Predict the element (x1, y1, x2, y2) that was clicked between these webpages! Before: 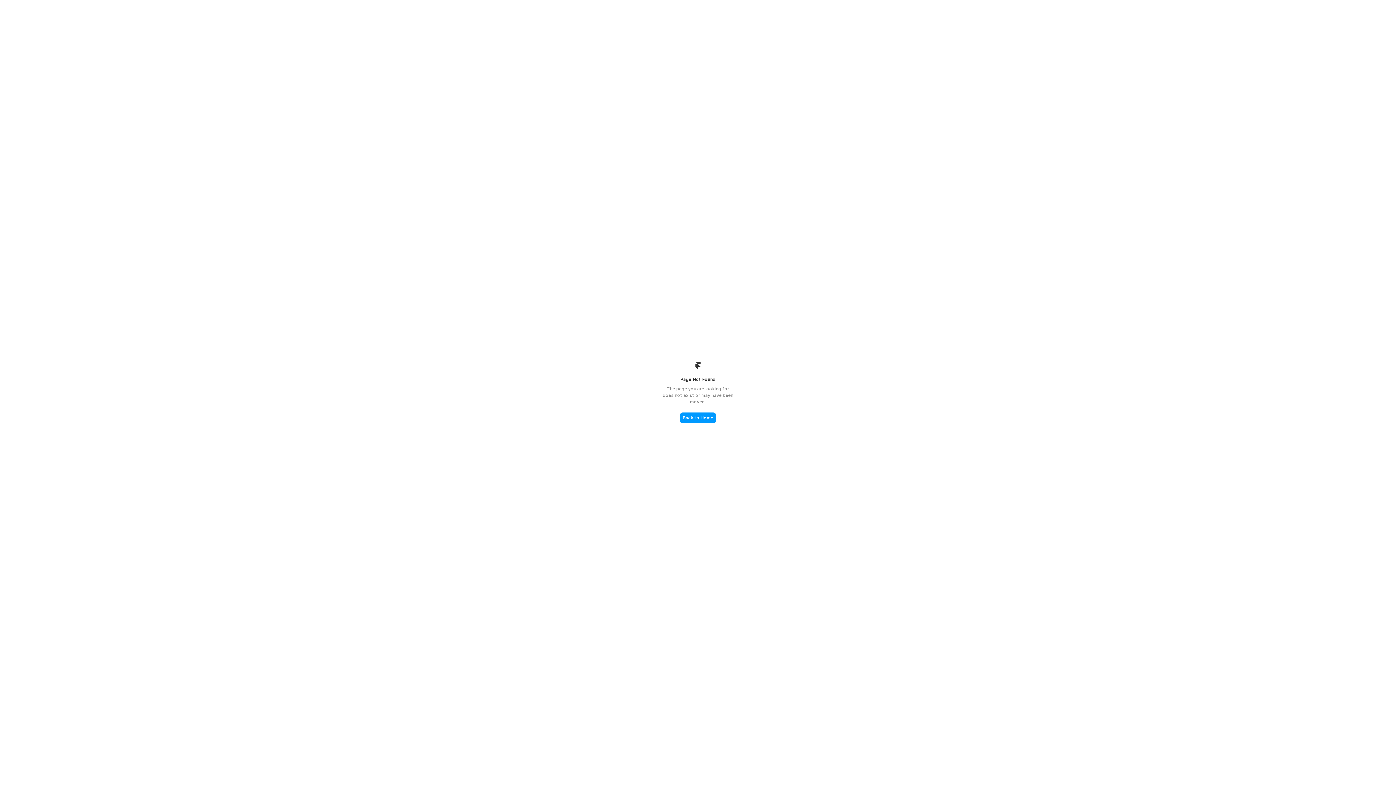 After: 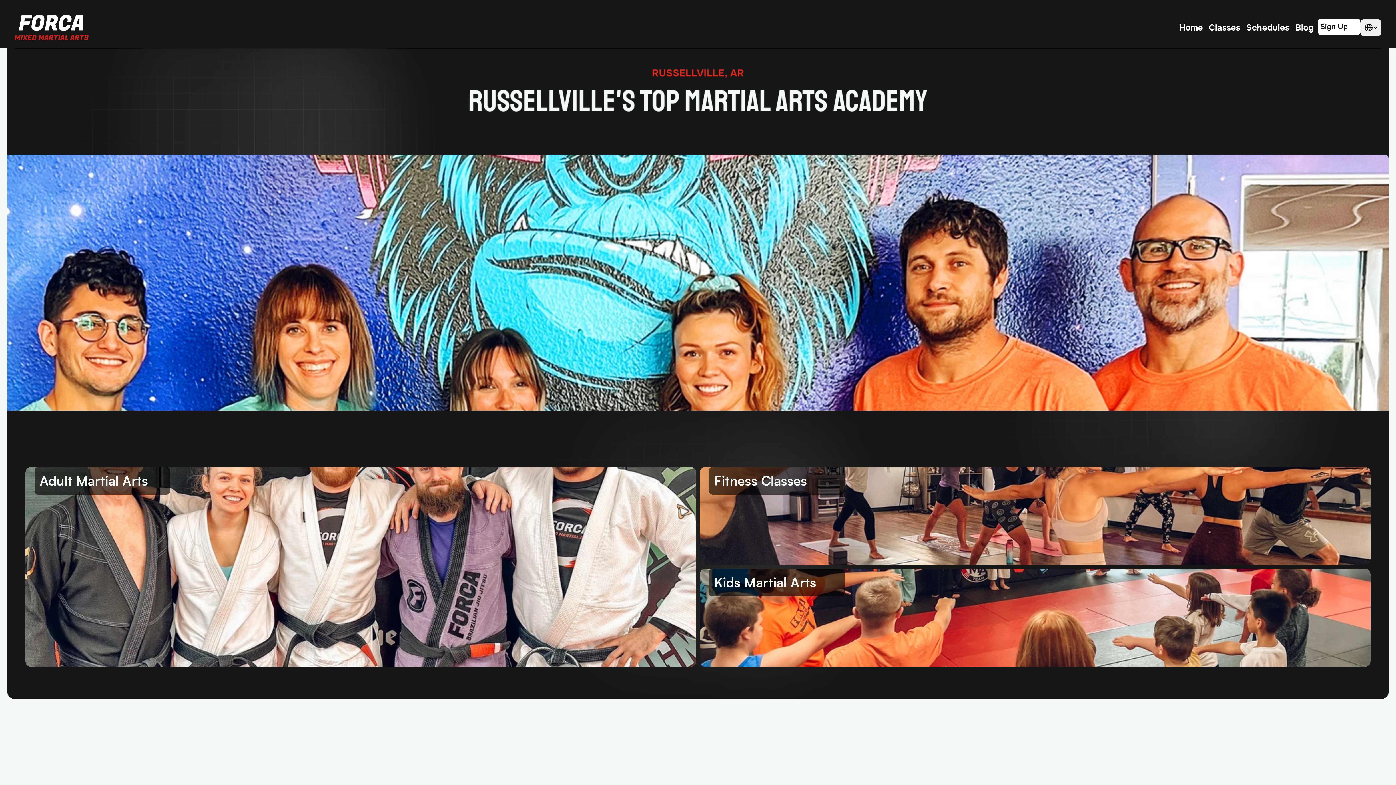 Action: label: Back to Home bbox: (680, 412, 716, 423)